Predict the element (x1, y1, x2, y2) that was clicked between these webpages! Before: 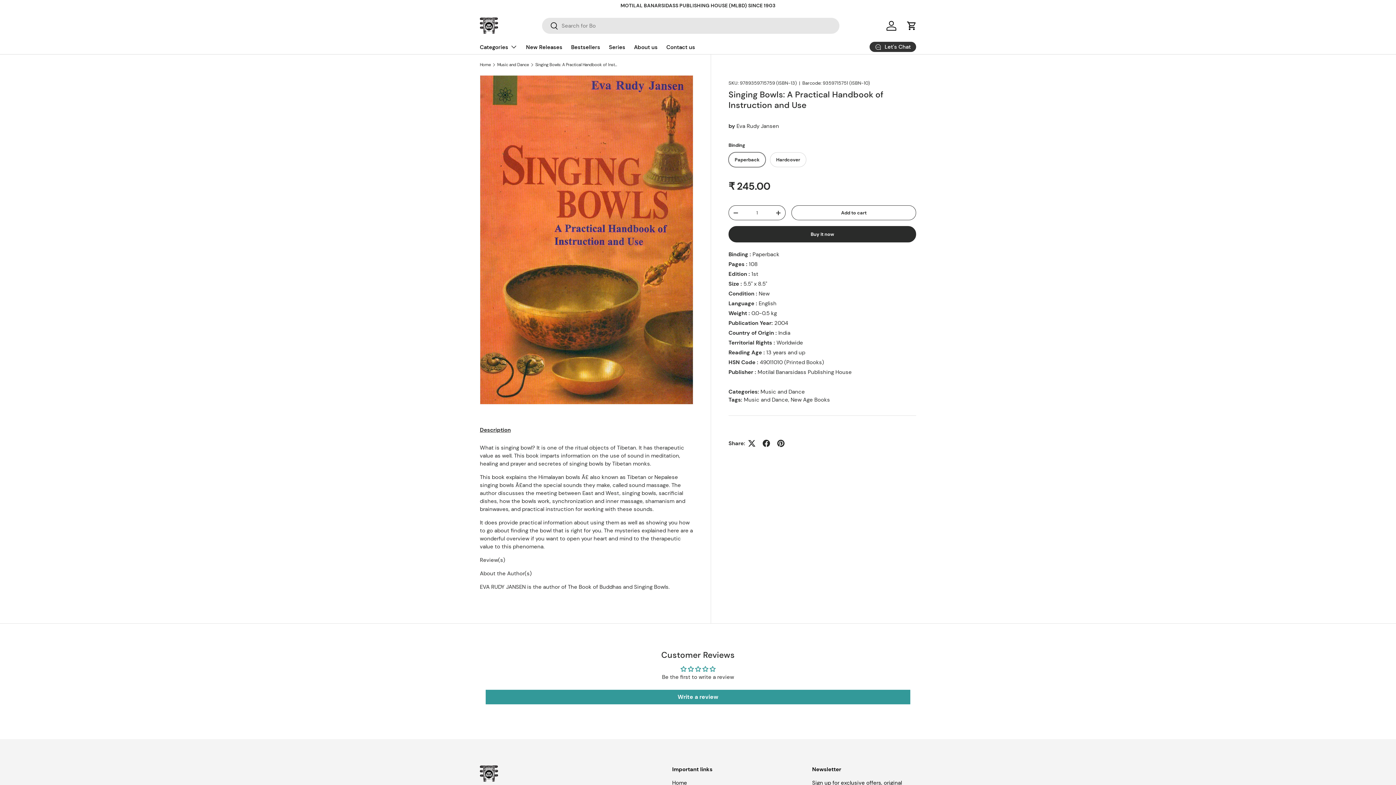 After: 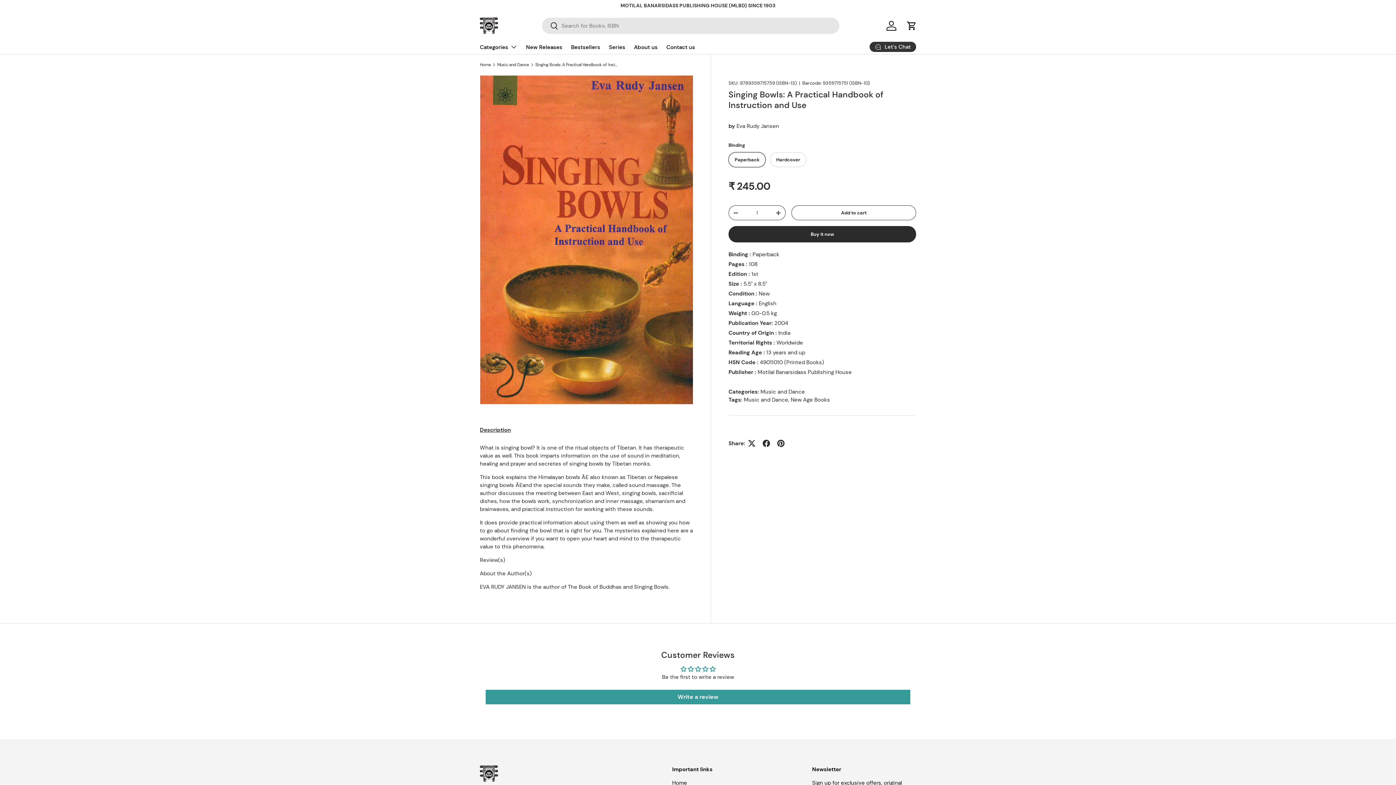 Action: label: Search bbox: (542, 17, 558, 34)